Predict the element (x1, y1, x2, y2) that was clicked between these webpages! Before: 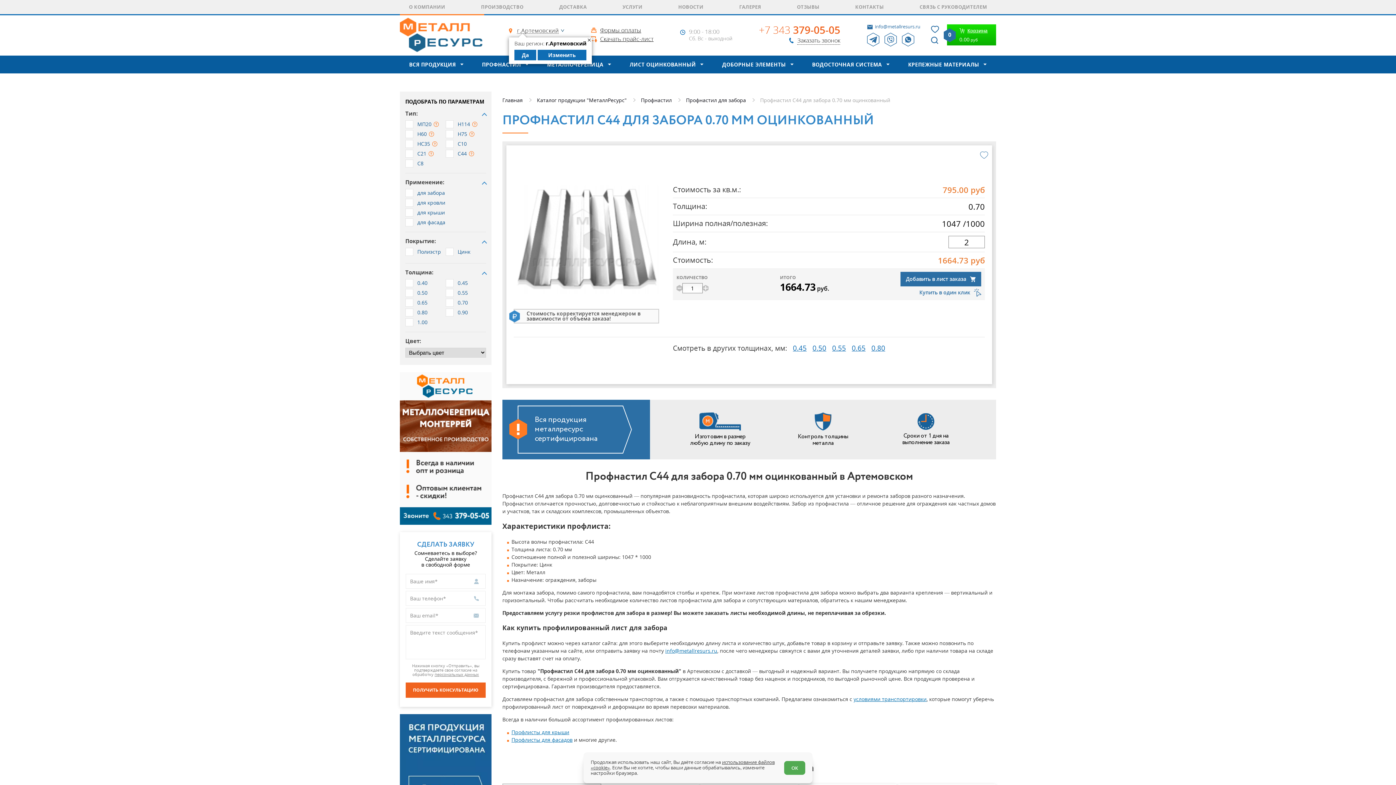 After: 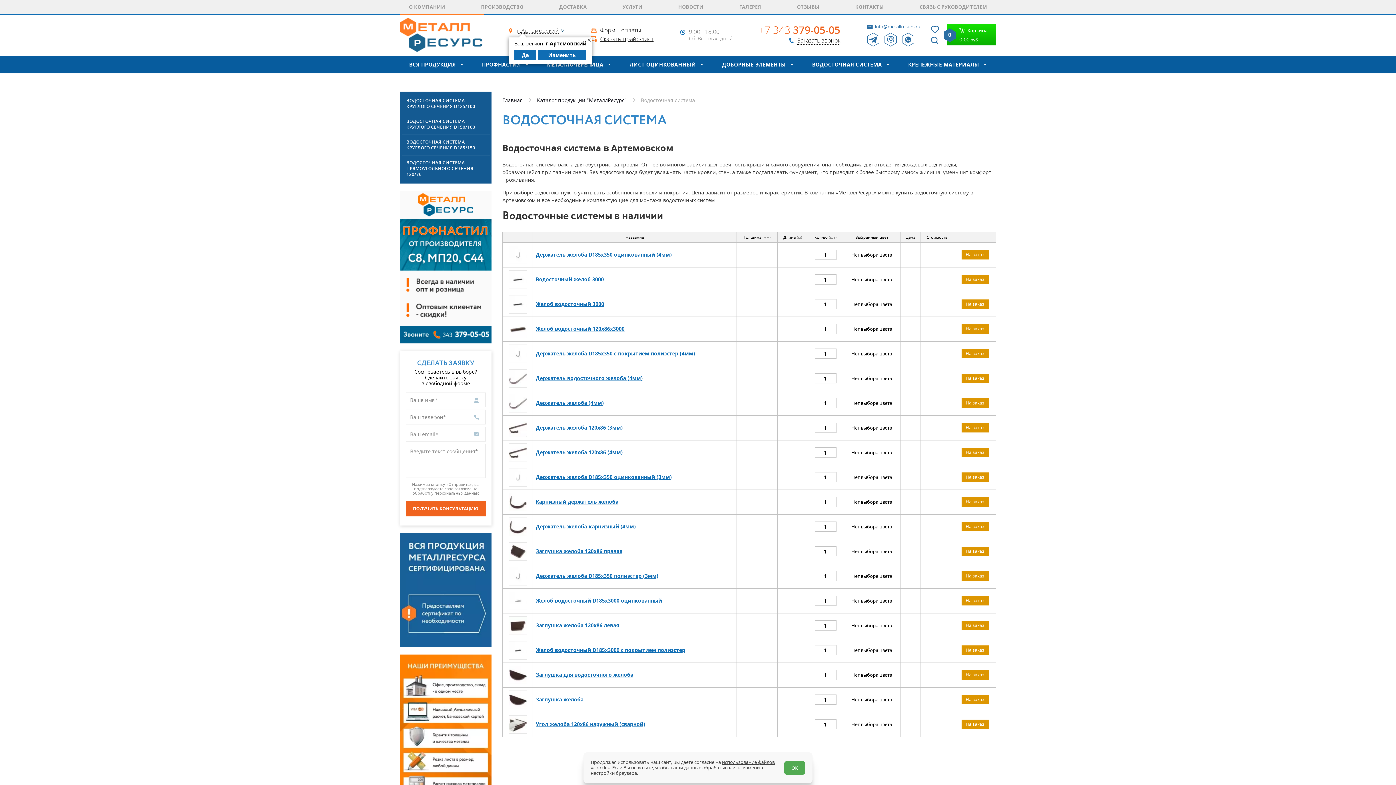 Action: label: ВОДОСТОЧНАЯ СИСТЕМА bbox: (807, 55, 894, 73)